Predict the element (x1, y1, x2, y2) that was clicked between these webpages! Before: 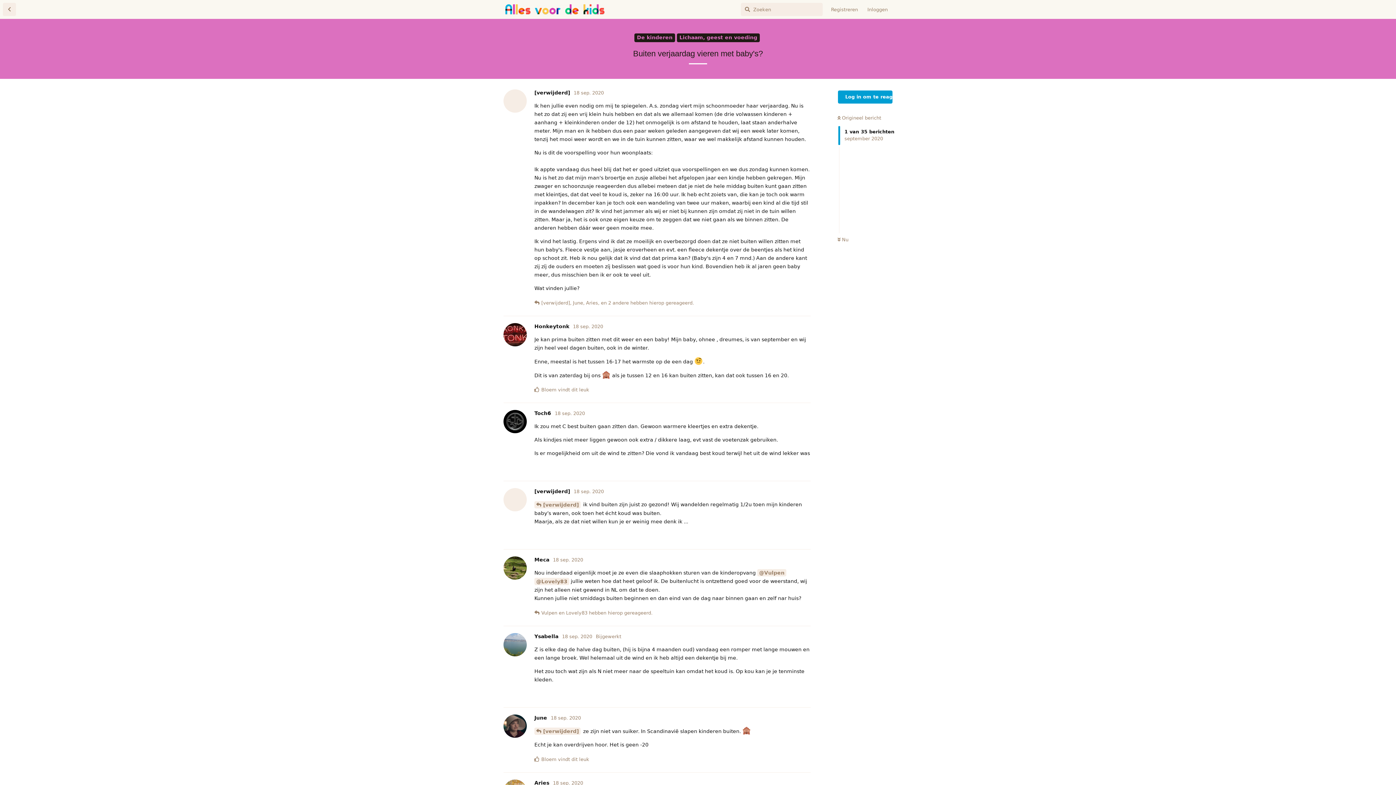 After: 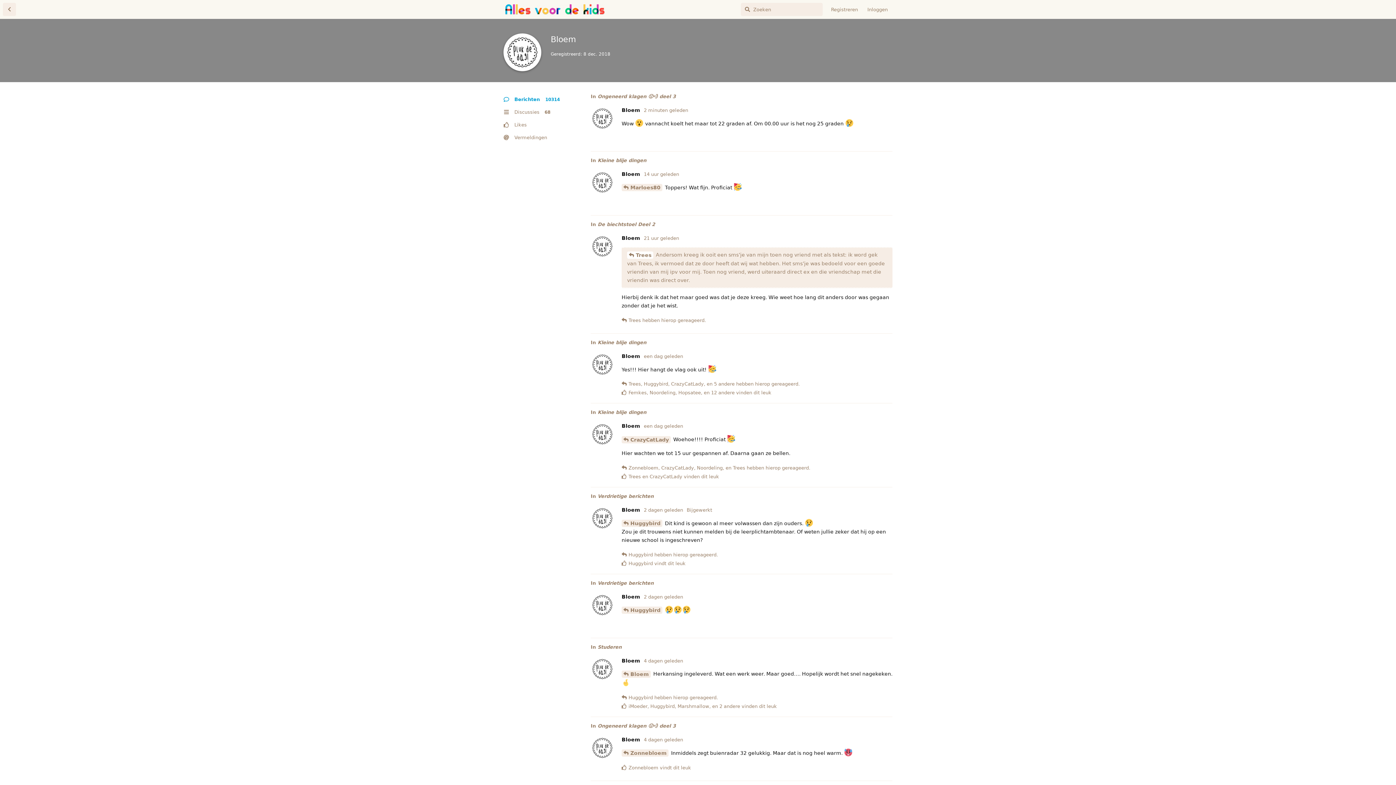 Action: bbox: (541, 756, 556, 763) label: Bloem